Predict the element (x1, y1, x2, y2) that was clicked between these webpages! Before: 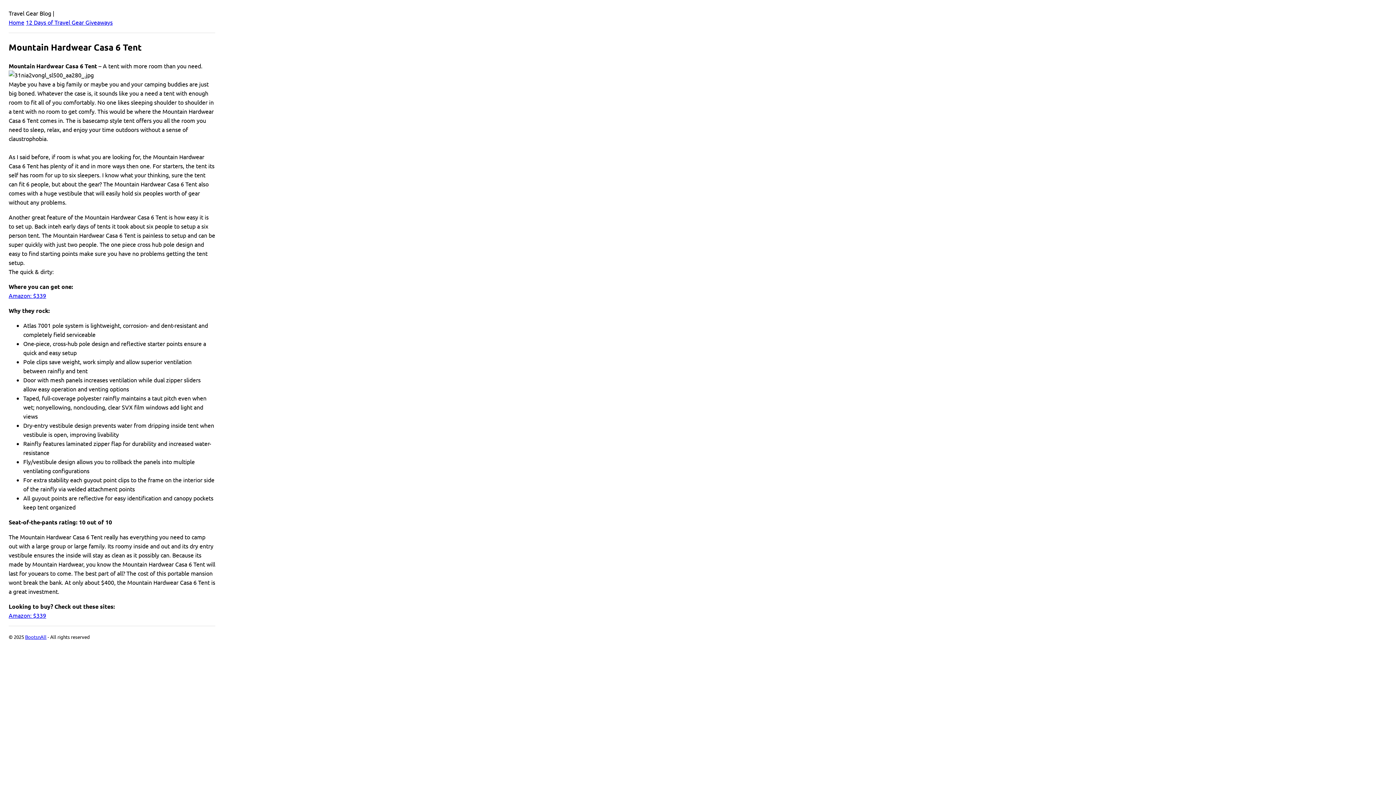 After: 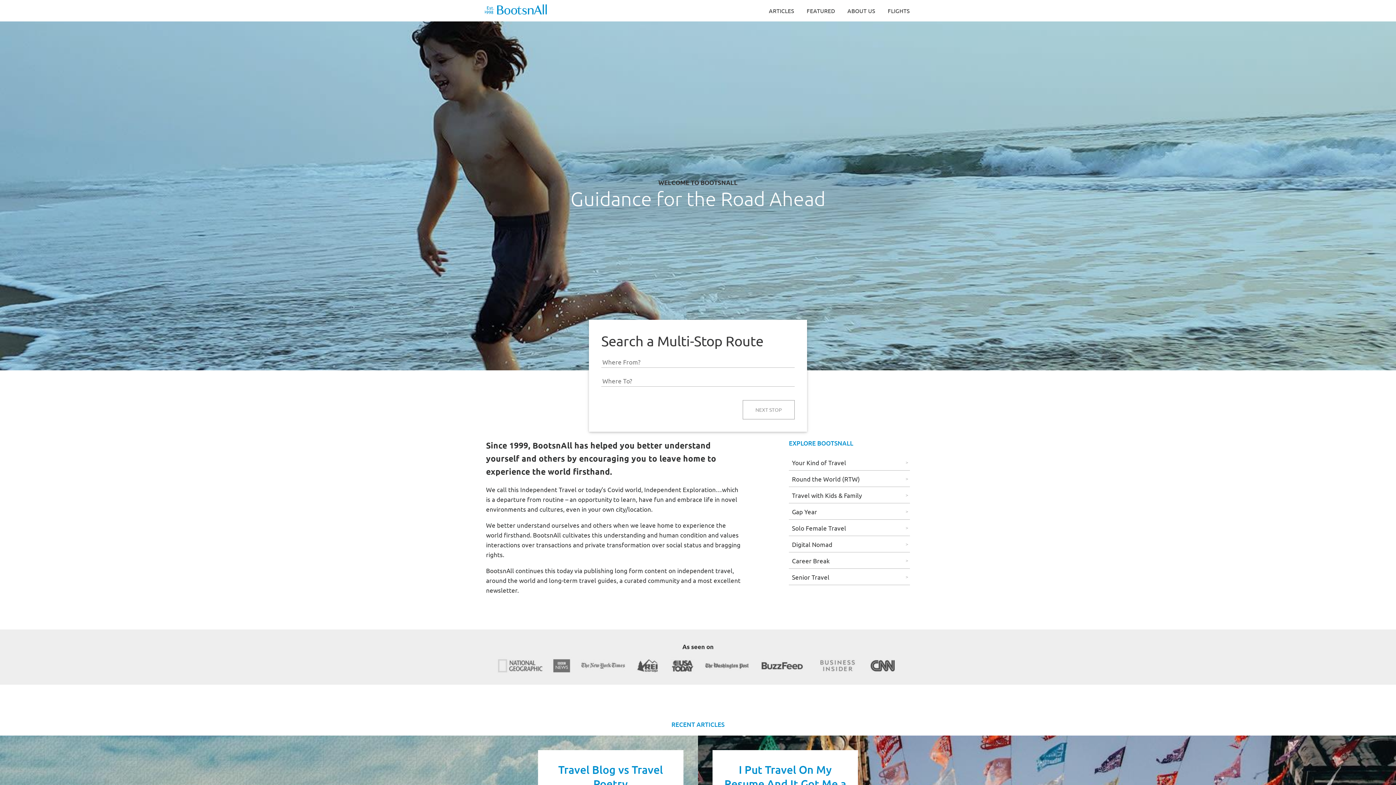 Action: bbox: (25, 634, 46, 640) label: BootsnAll